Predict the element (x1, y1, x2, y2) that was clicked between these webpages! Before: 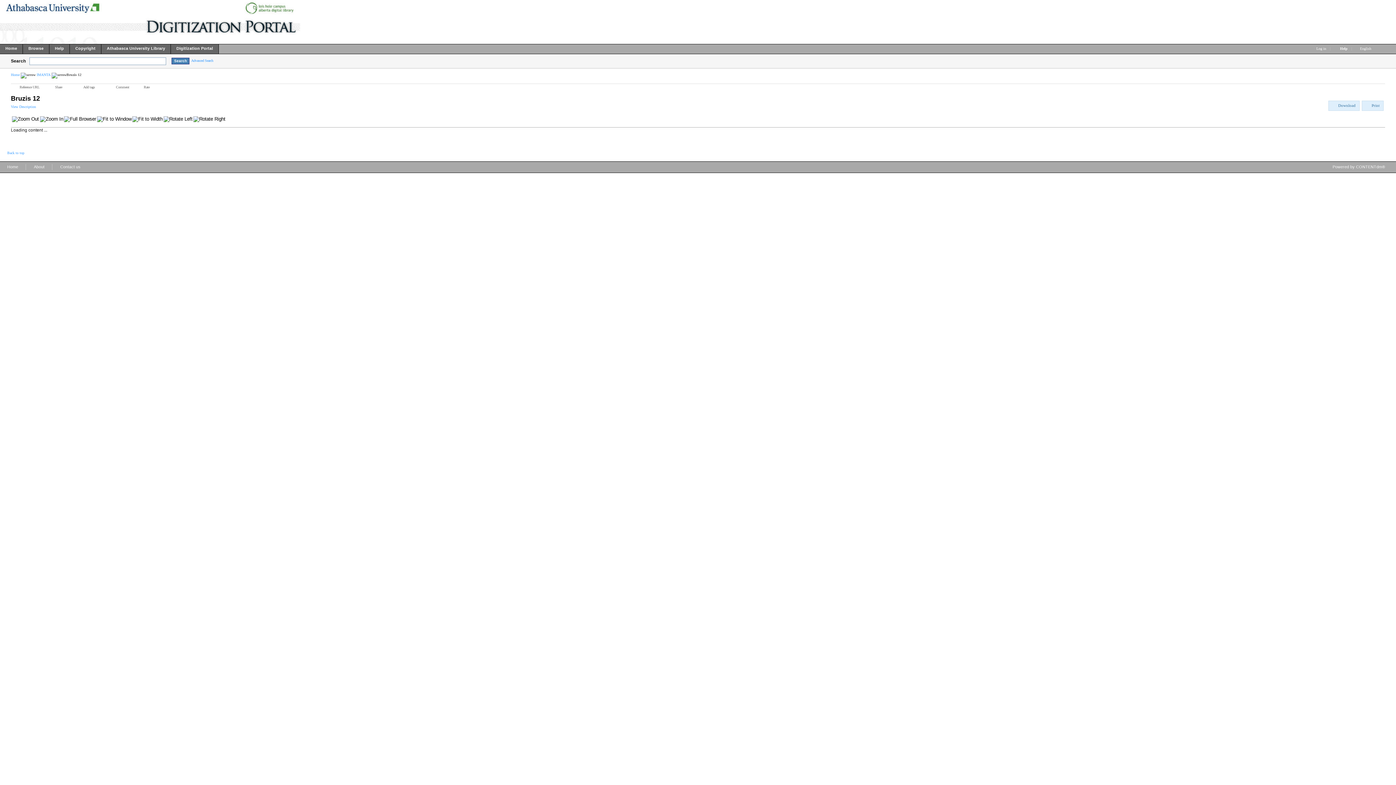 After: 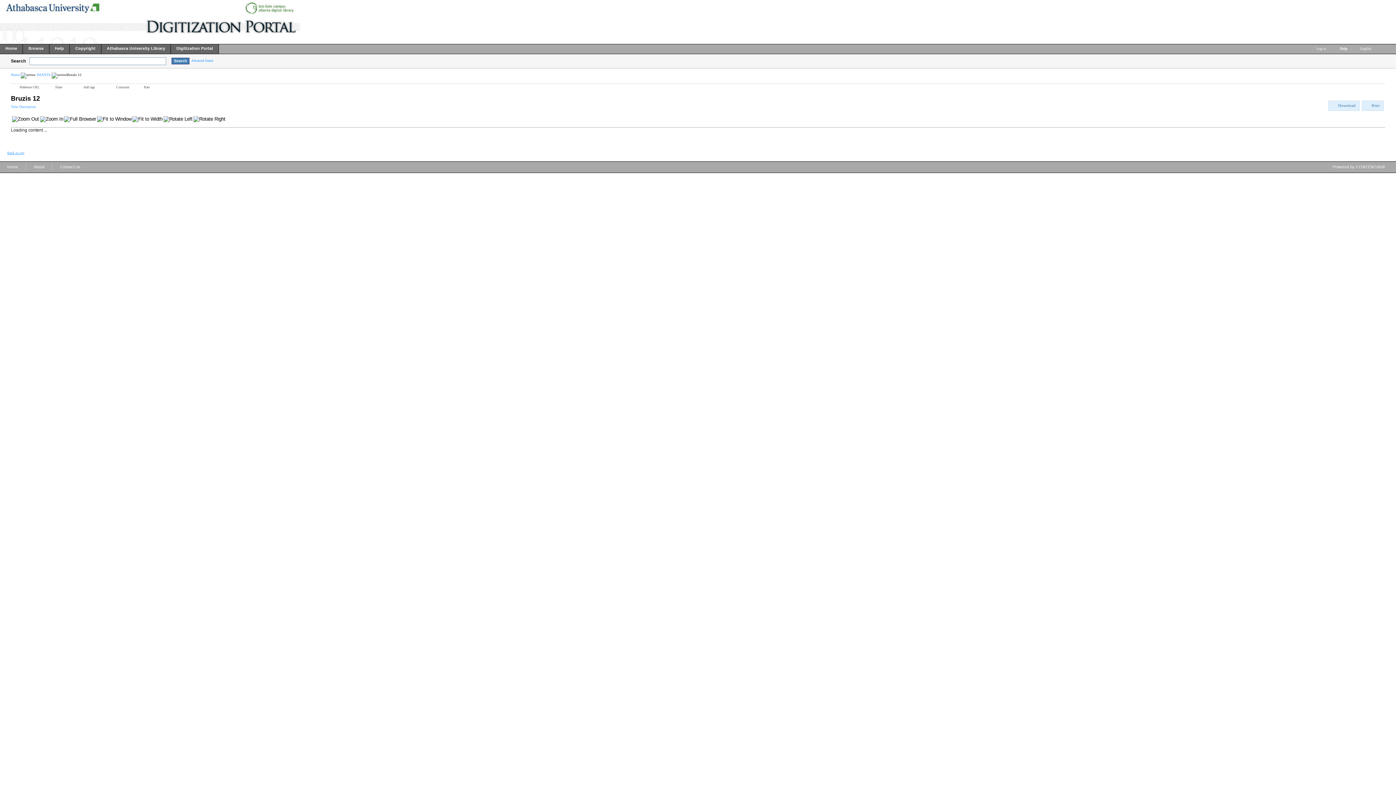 Action: label: Back to top bbox: (7, 150, 24, 154)